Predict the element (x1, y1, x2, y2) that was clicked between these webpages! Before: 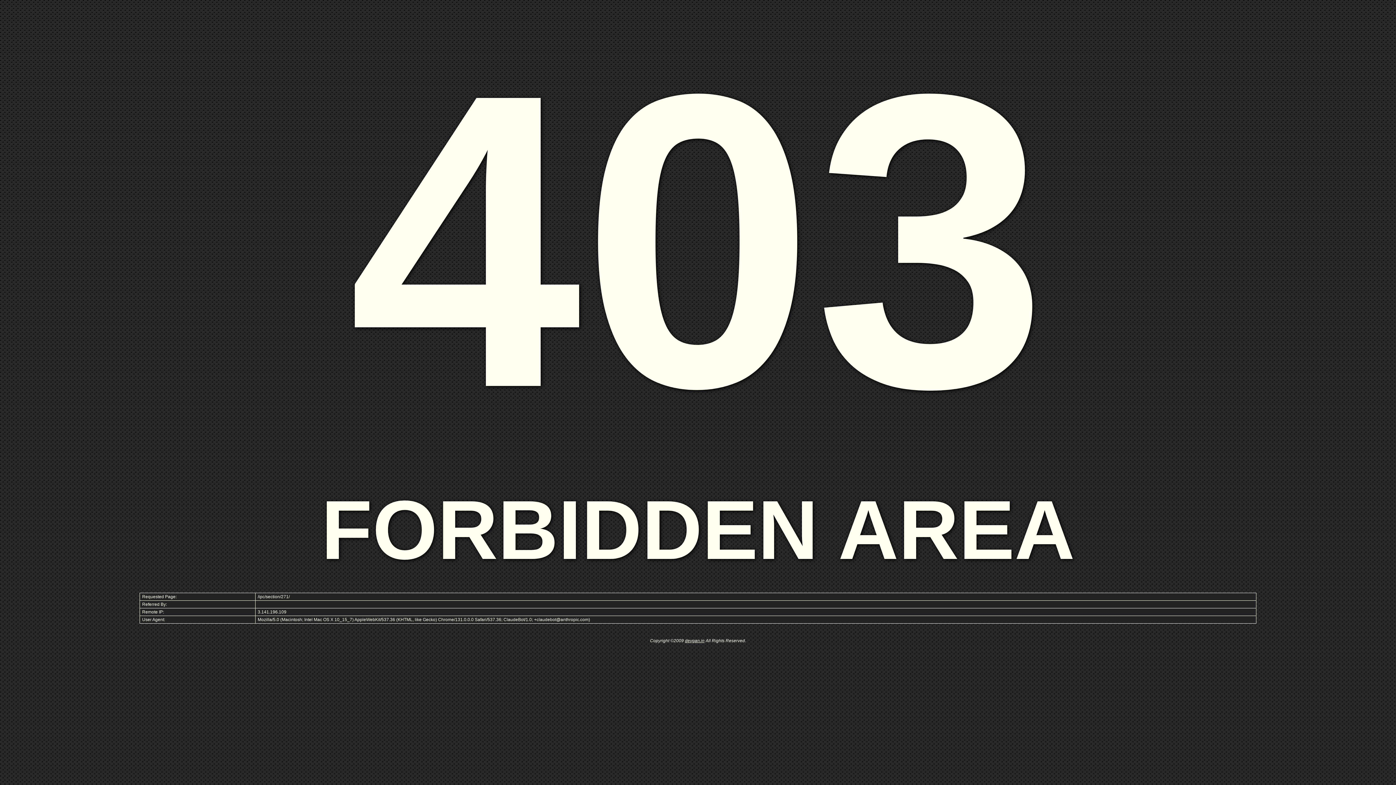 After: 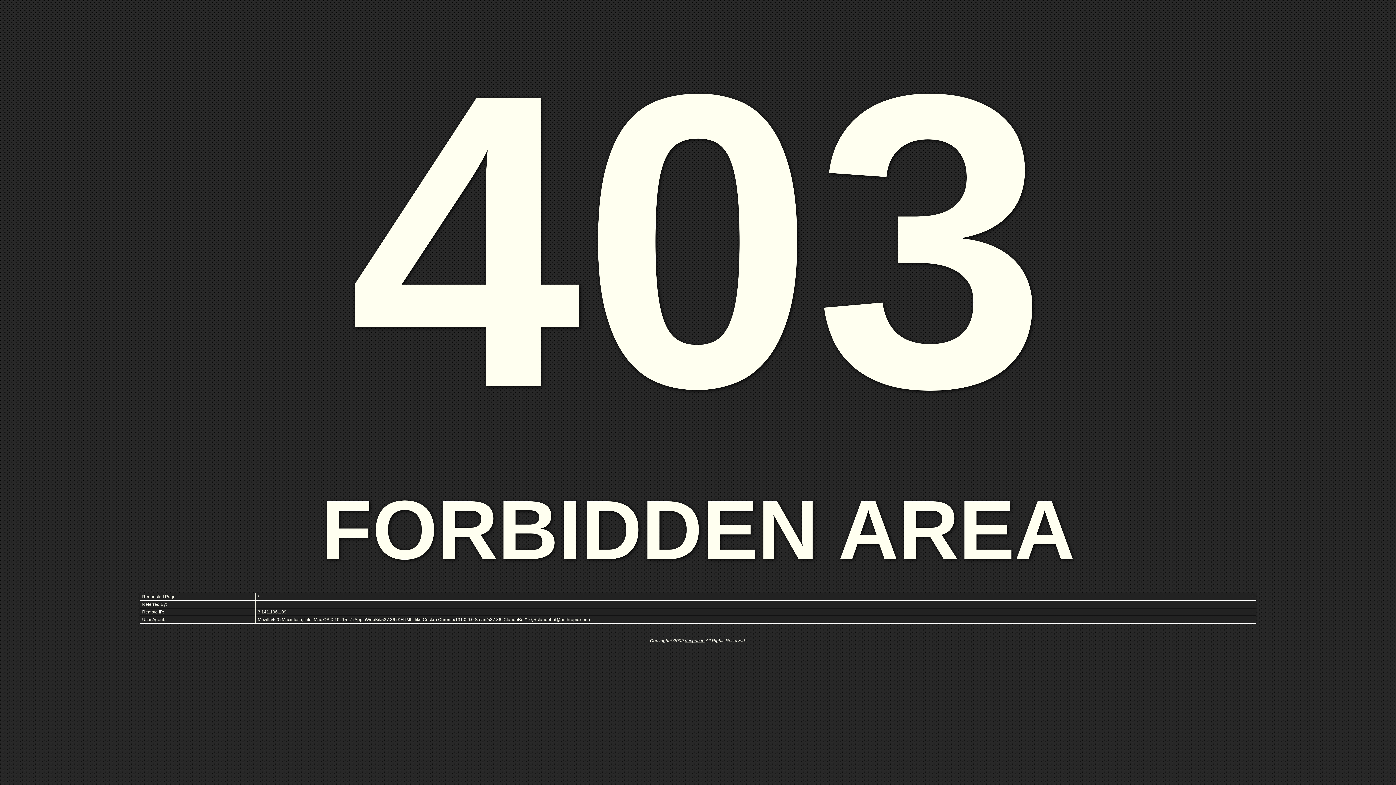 Action: label: devgan.in bbox: (685, 638, 704, 643)